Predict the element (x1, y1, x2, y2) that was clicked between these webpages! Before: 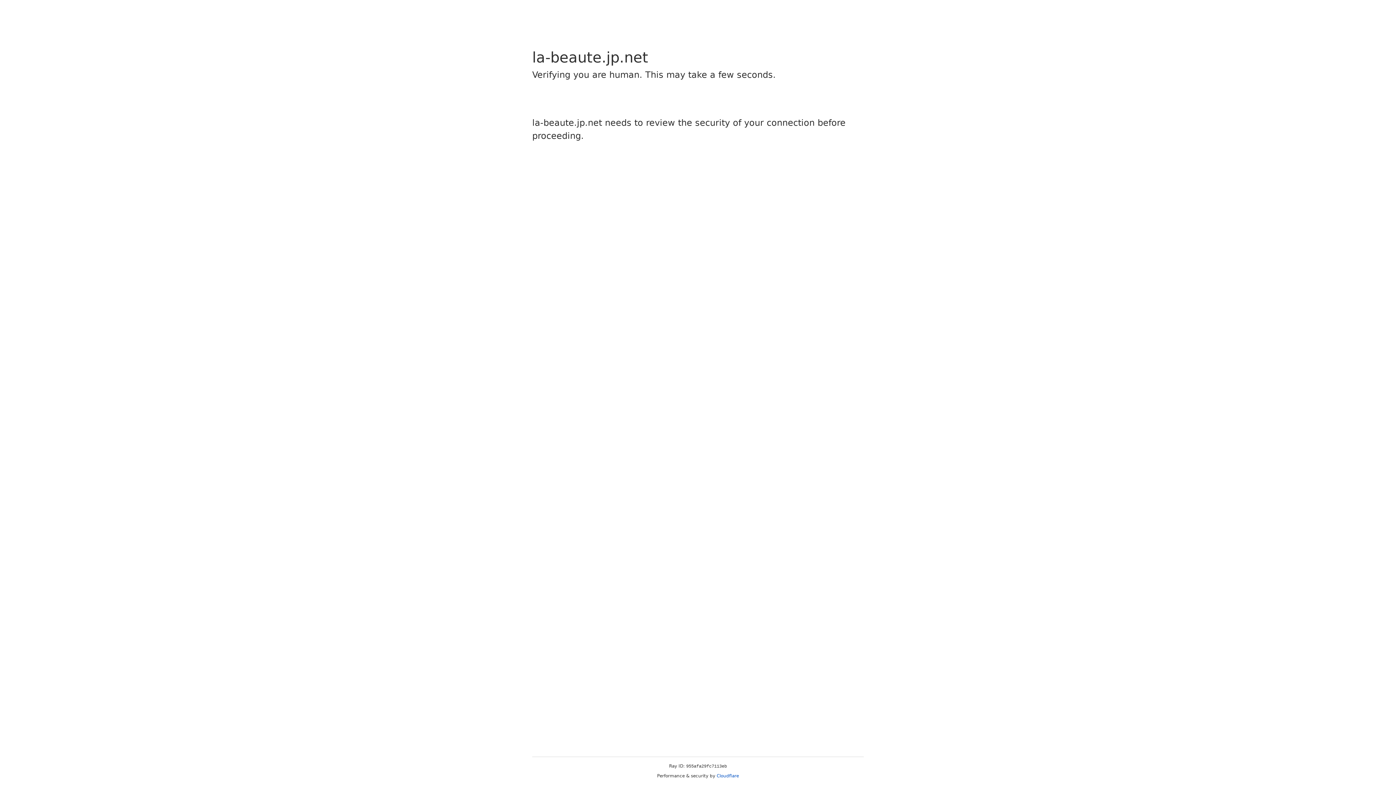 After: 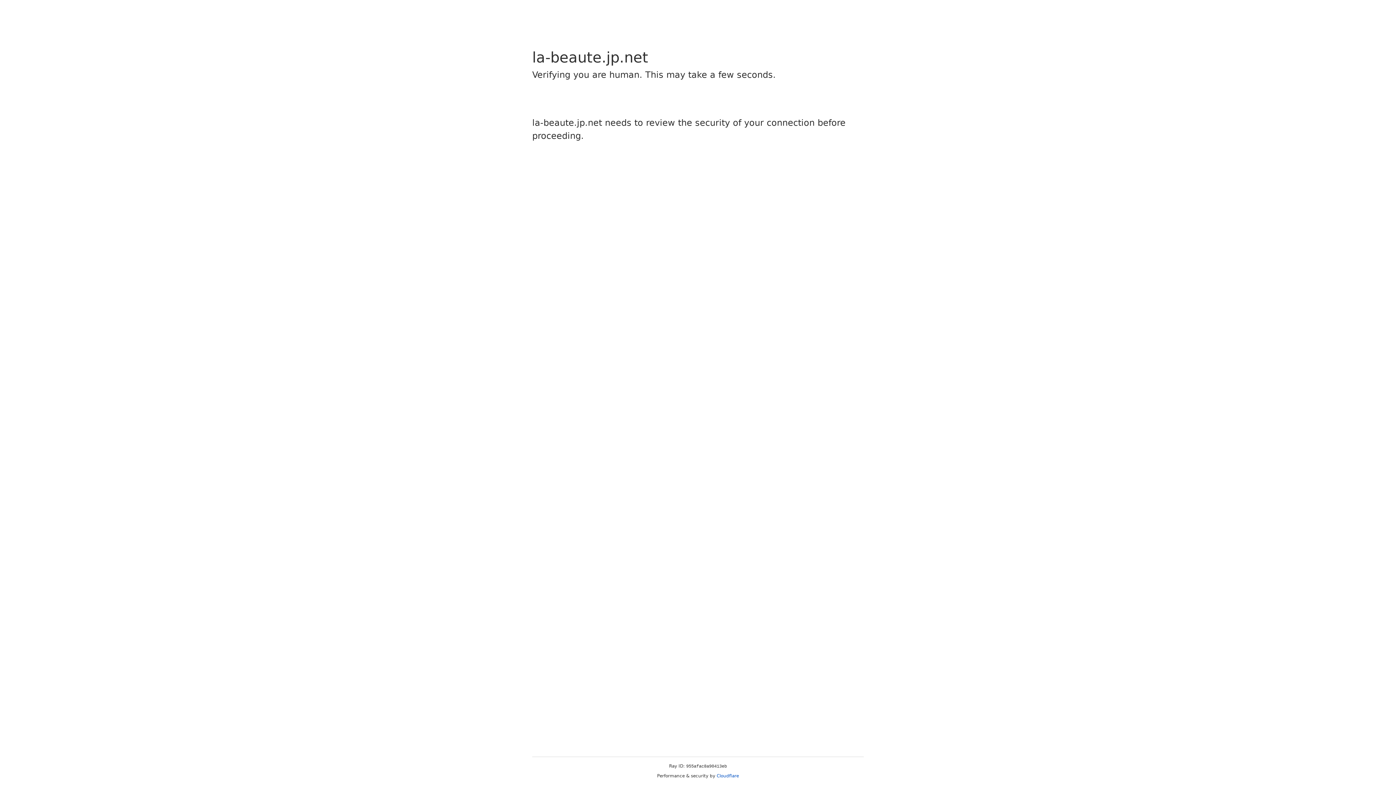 Action: bbox: (716, 773, 739, 778) label: Cloudflare